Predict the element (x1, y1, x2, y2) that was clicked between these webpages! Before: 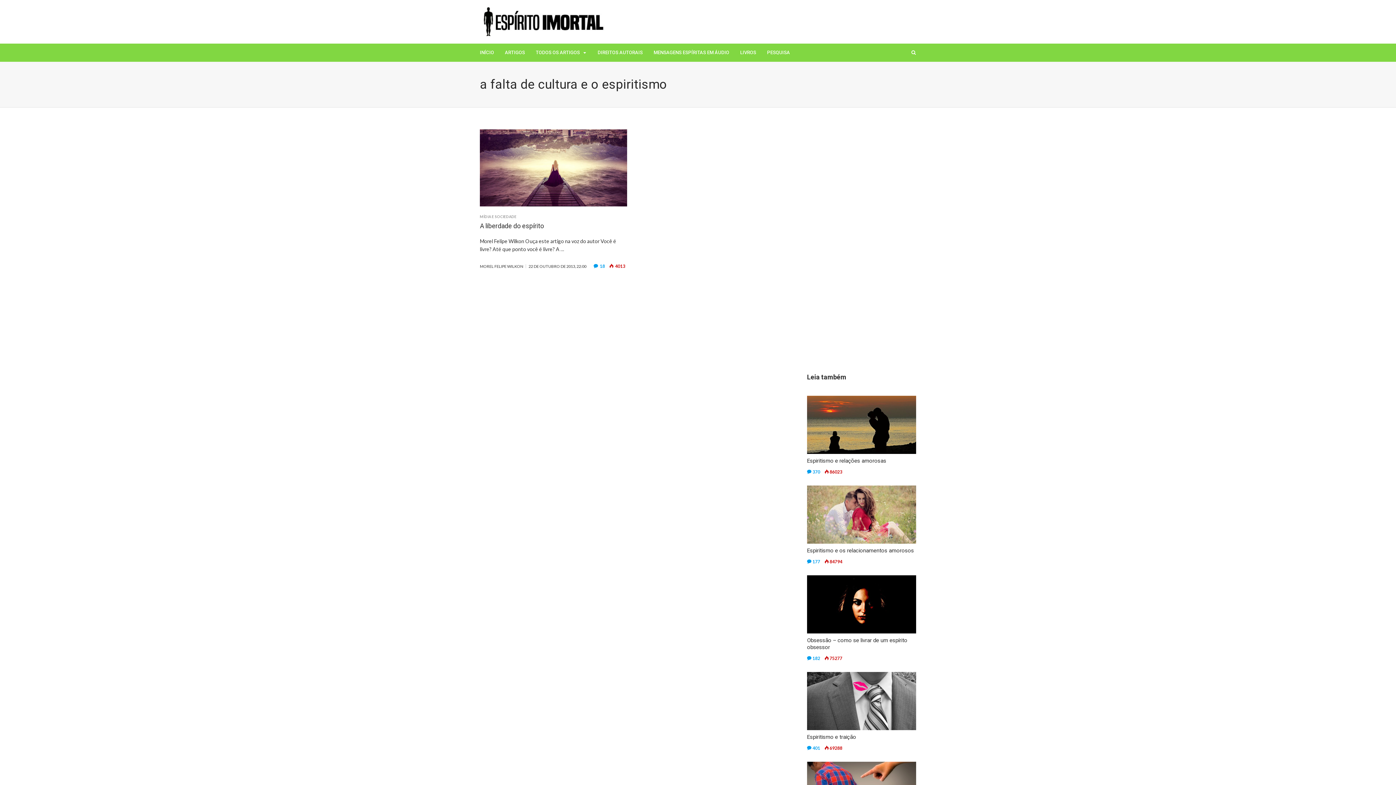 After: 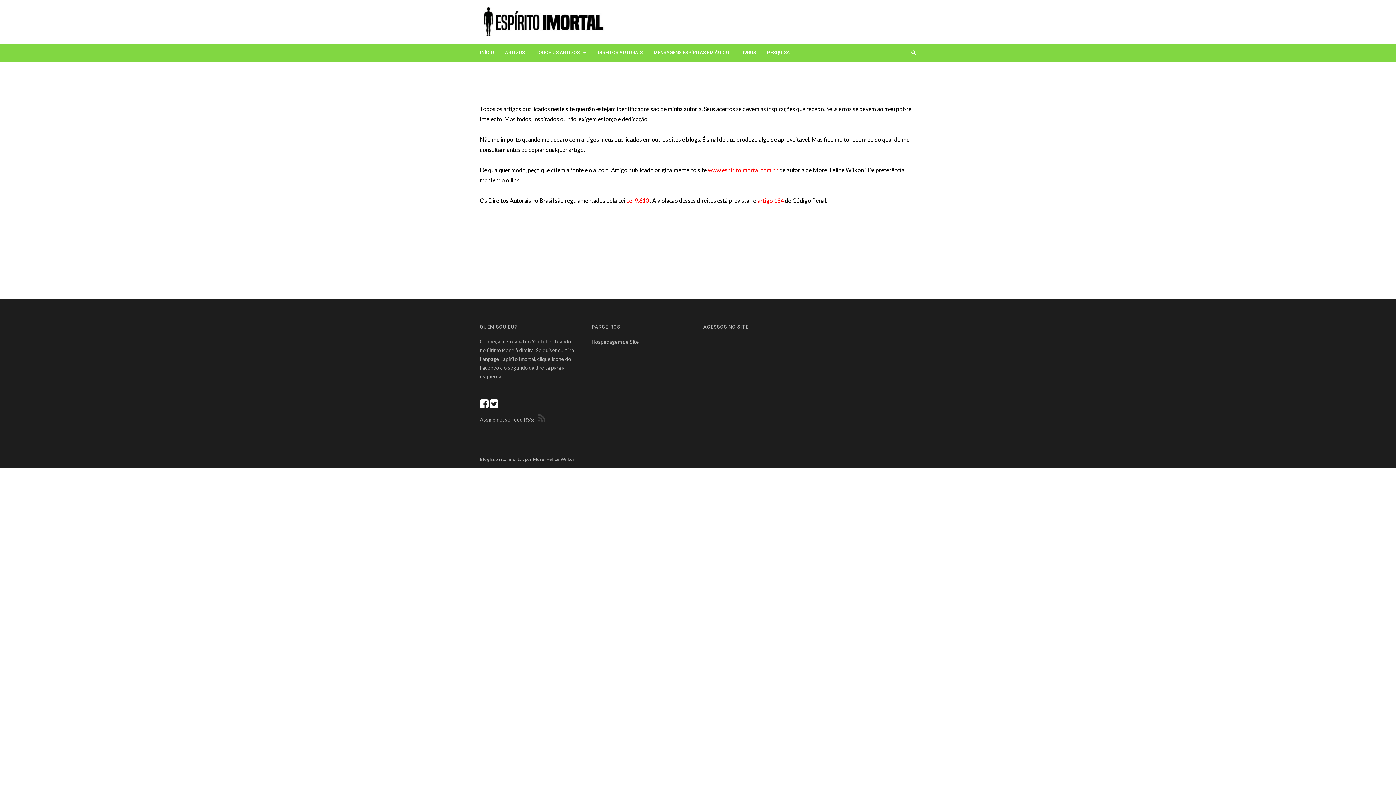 Action: label: DIREITOS AUTORAIS bbox: (592, 43, 648, 61)